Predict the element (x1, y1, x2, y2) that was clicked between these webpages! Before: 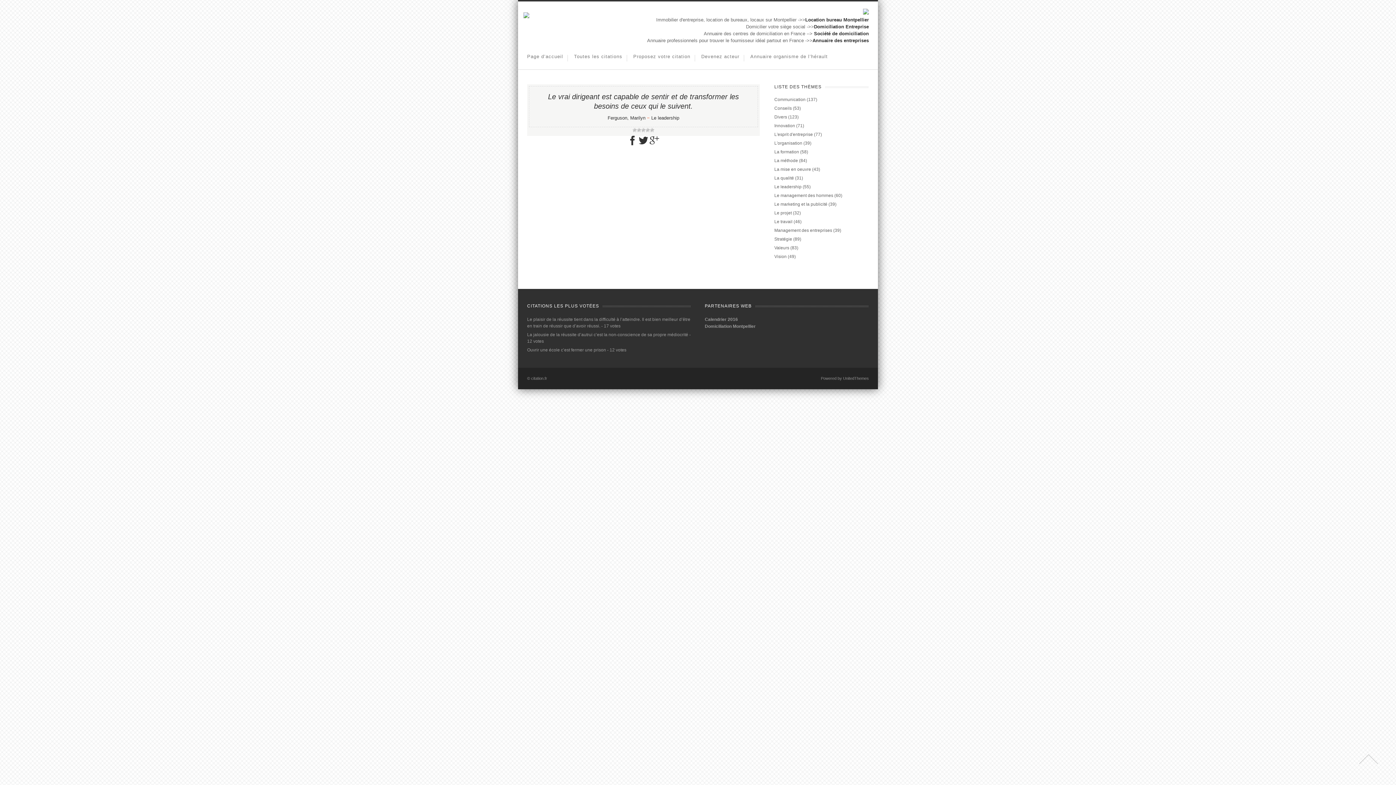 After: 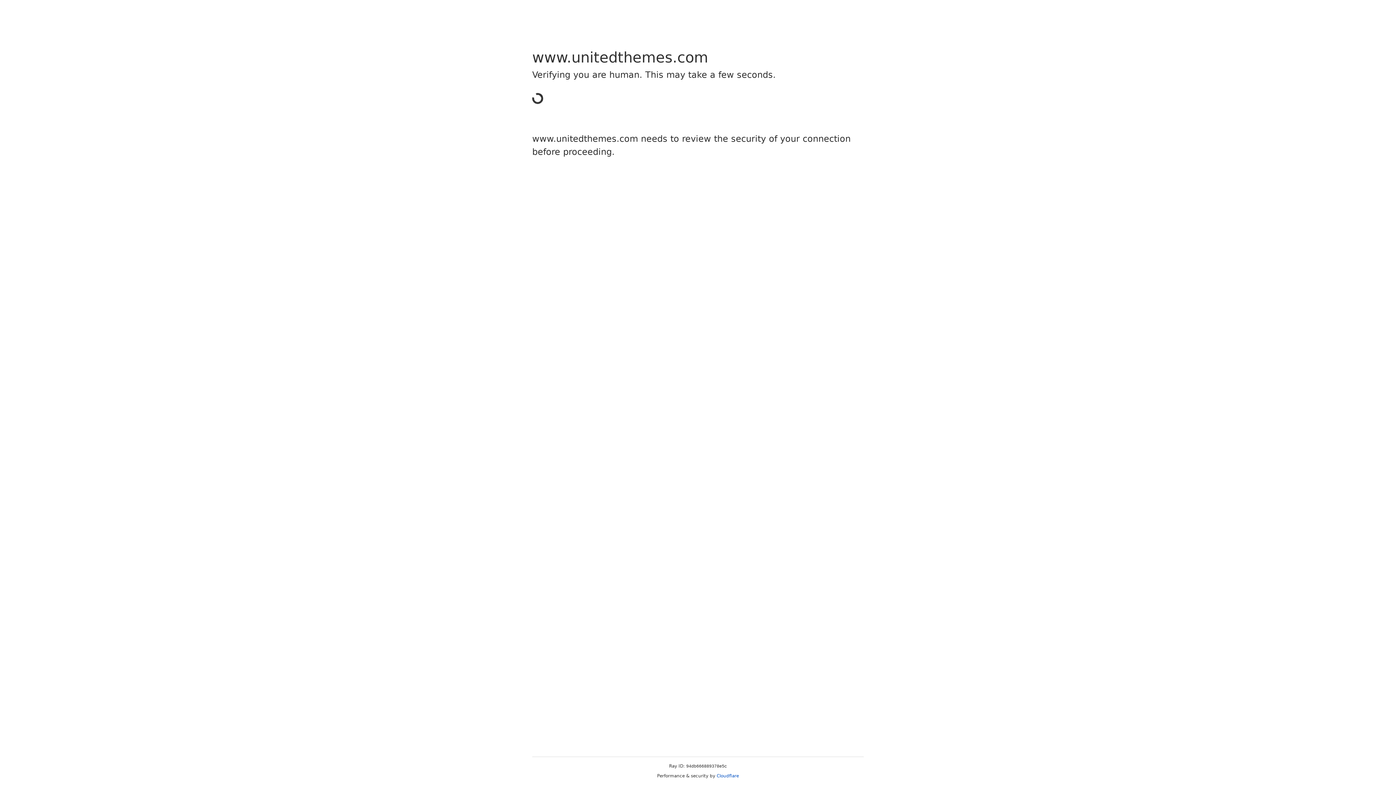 Action: bbox: (843, 376, 869, 380) label: UnitedThemes